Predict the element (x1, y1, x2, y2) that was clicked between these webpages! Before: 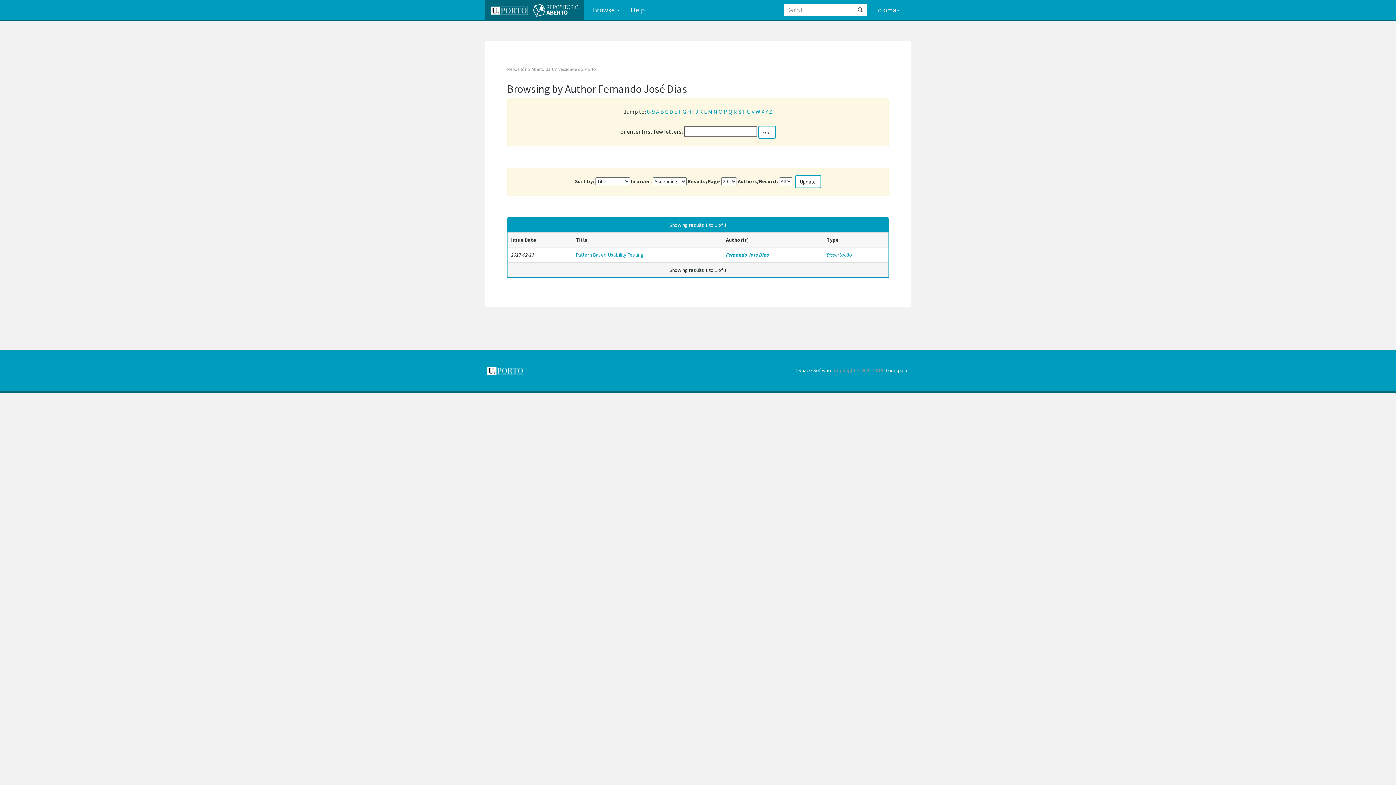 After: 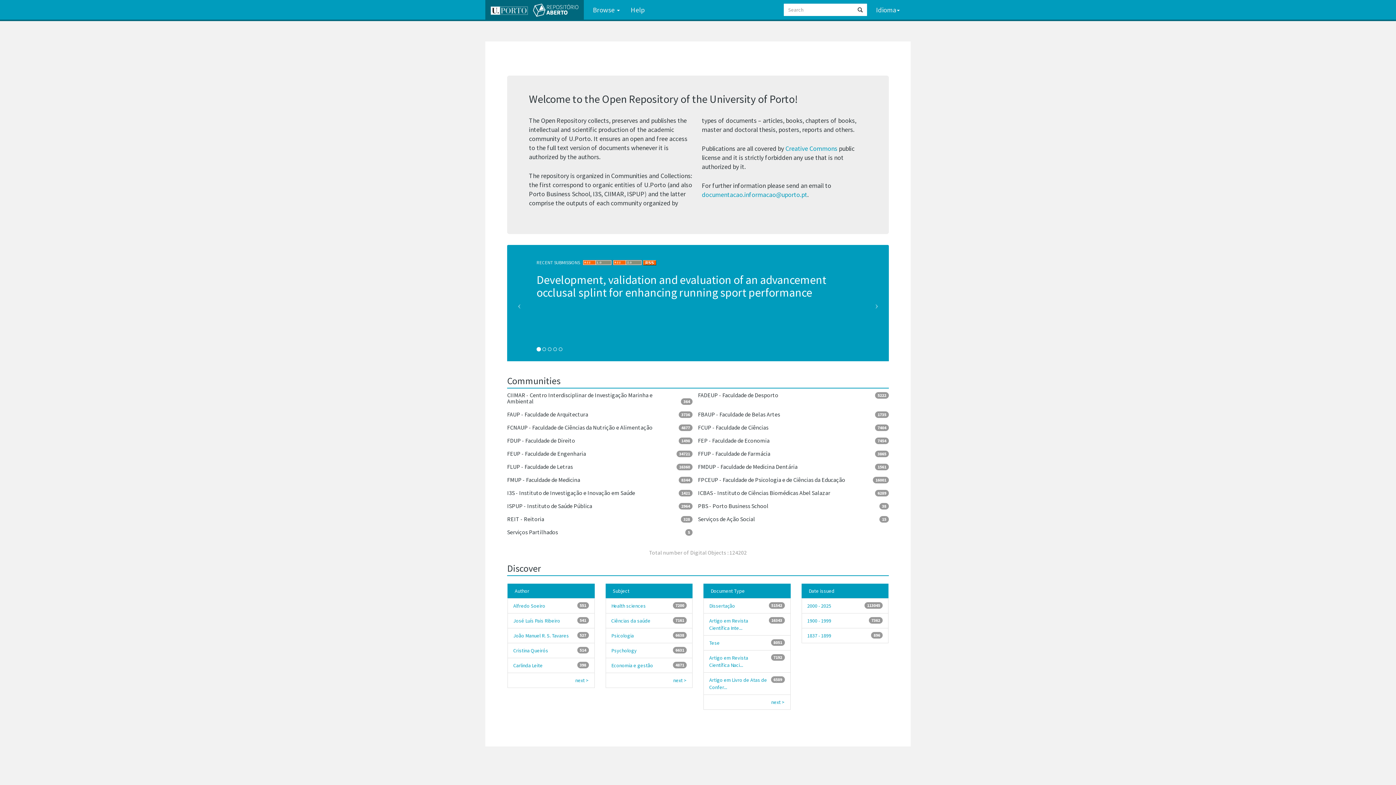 Action: label: Repositório Aberto da Universidade do Porto bbox: (507, 66, 596, 72)